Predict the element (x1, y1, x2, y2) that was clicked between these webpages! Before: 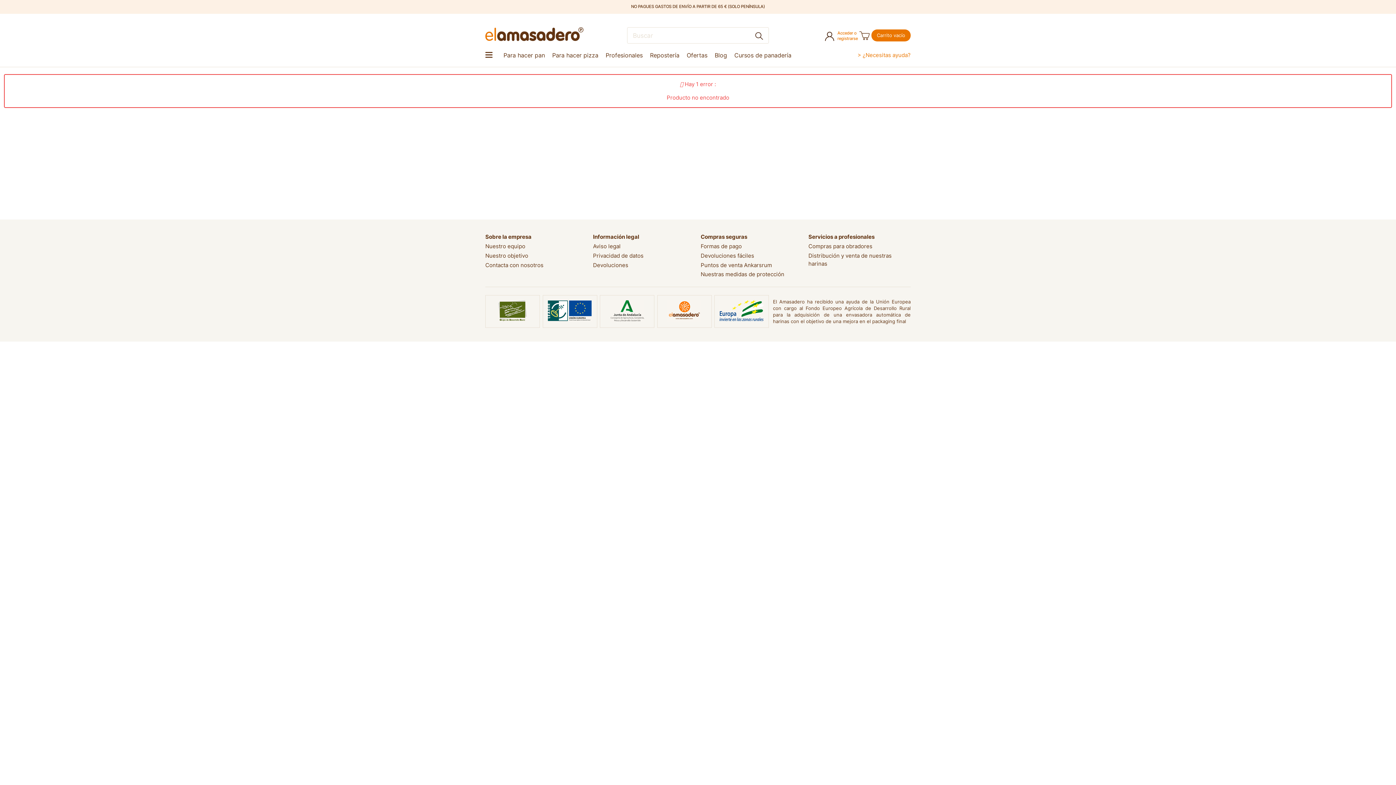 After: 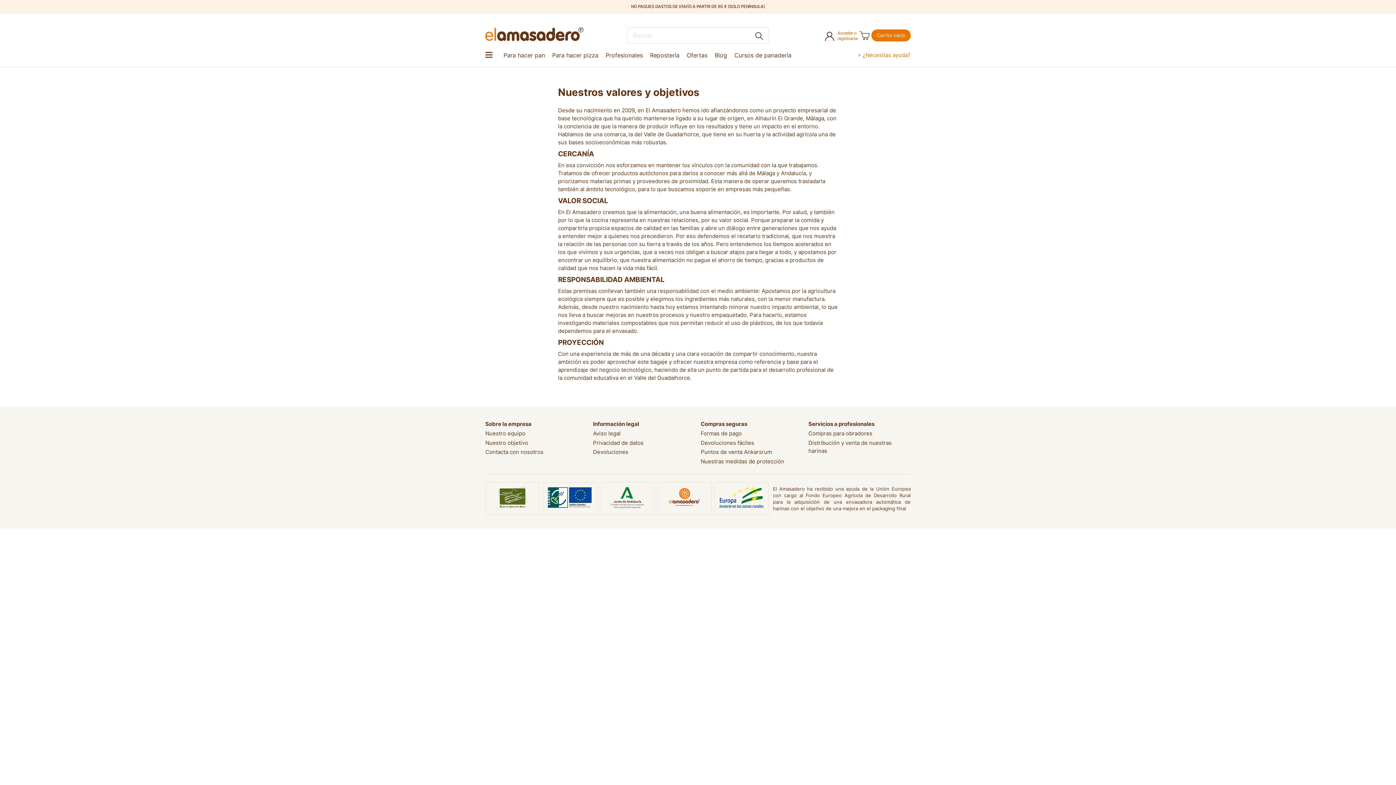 Action: label: Nuestro objetivo bbox: (485, 252, 528, 259)